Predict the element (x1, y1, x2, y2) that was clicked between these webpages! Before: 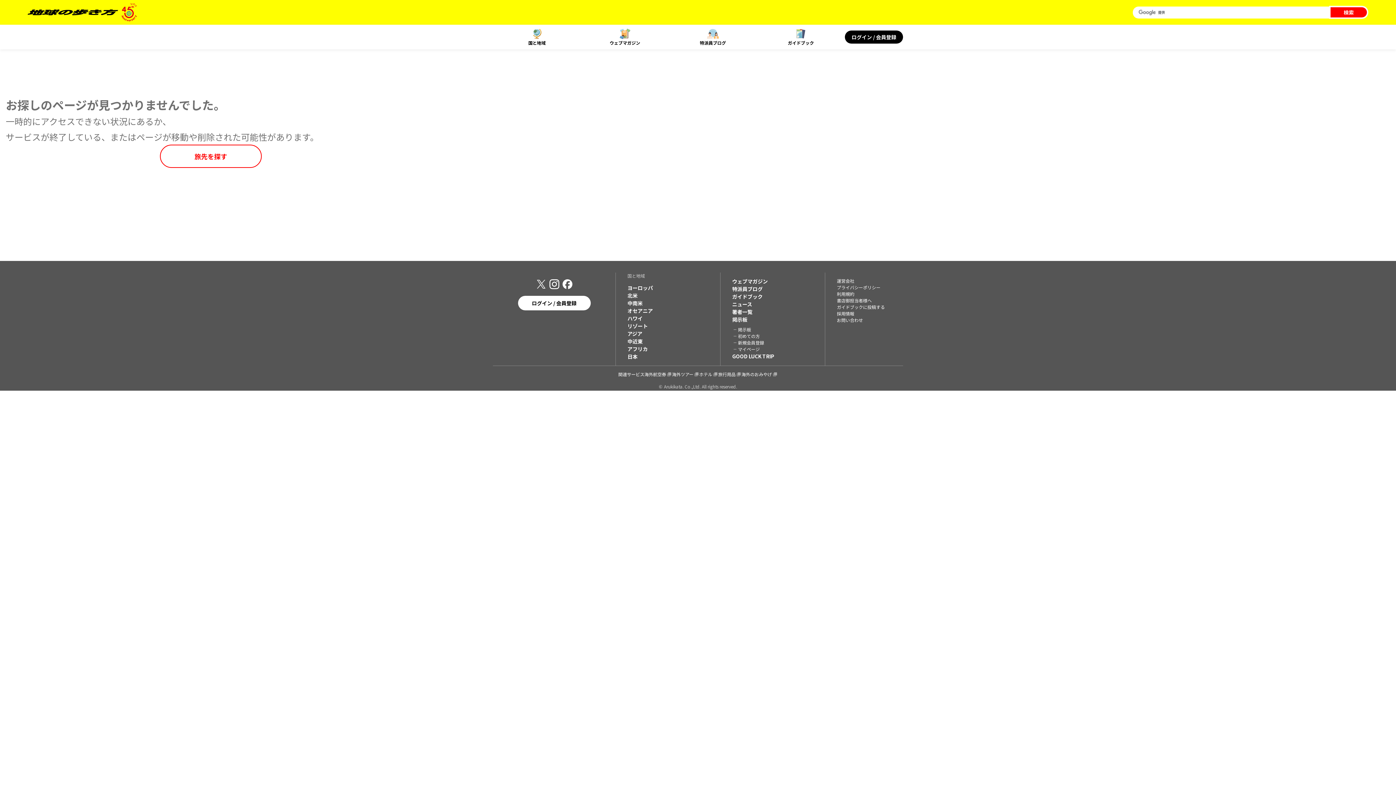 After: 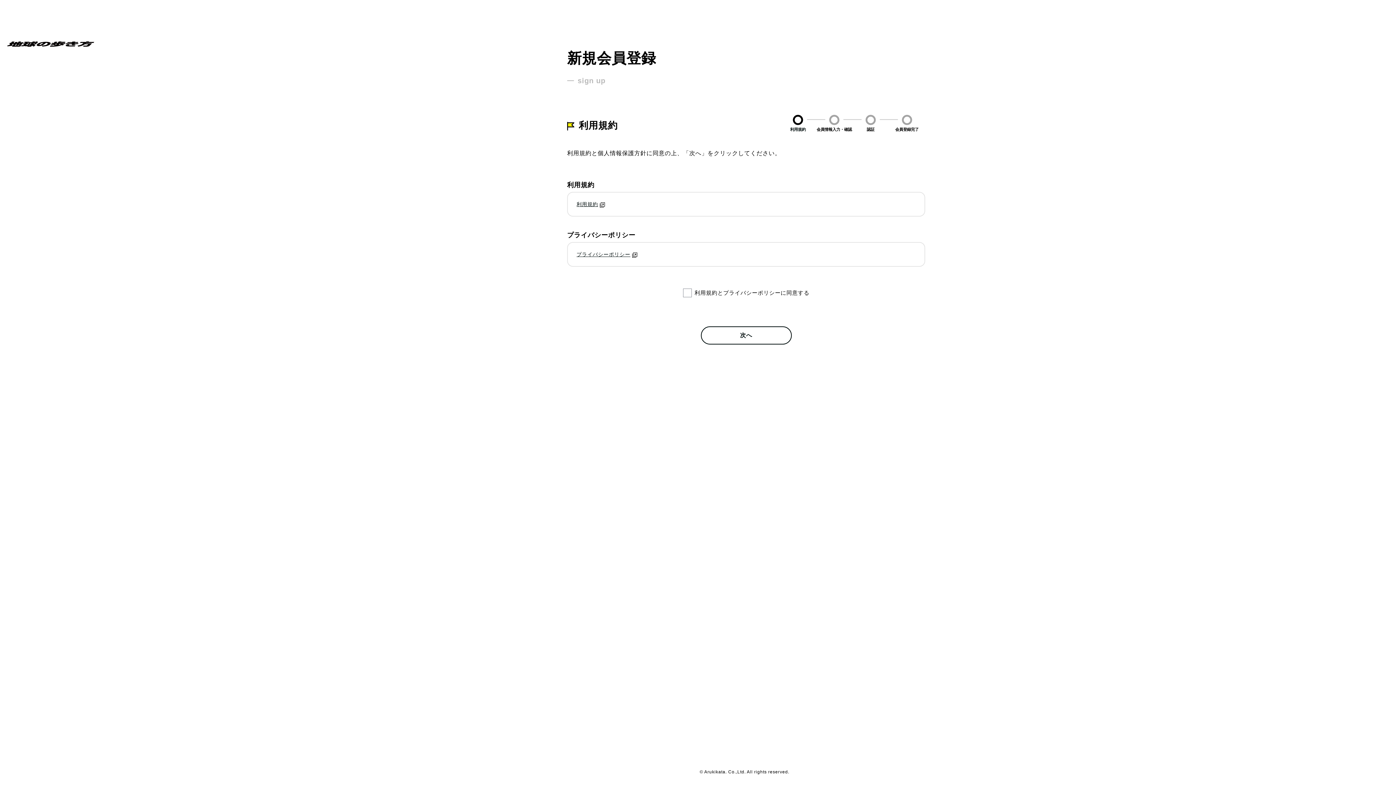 Action: bbox: (738, 339, 764, 346) label: 新規会員登録